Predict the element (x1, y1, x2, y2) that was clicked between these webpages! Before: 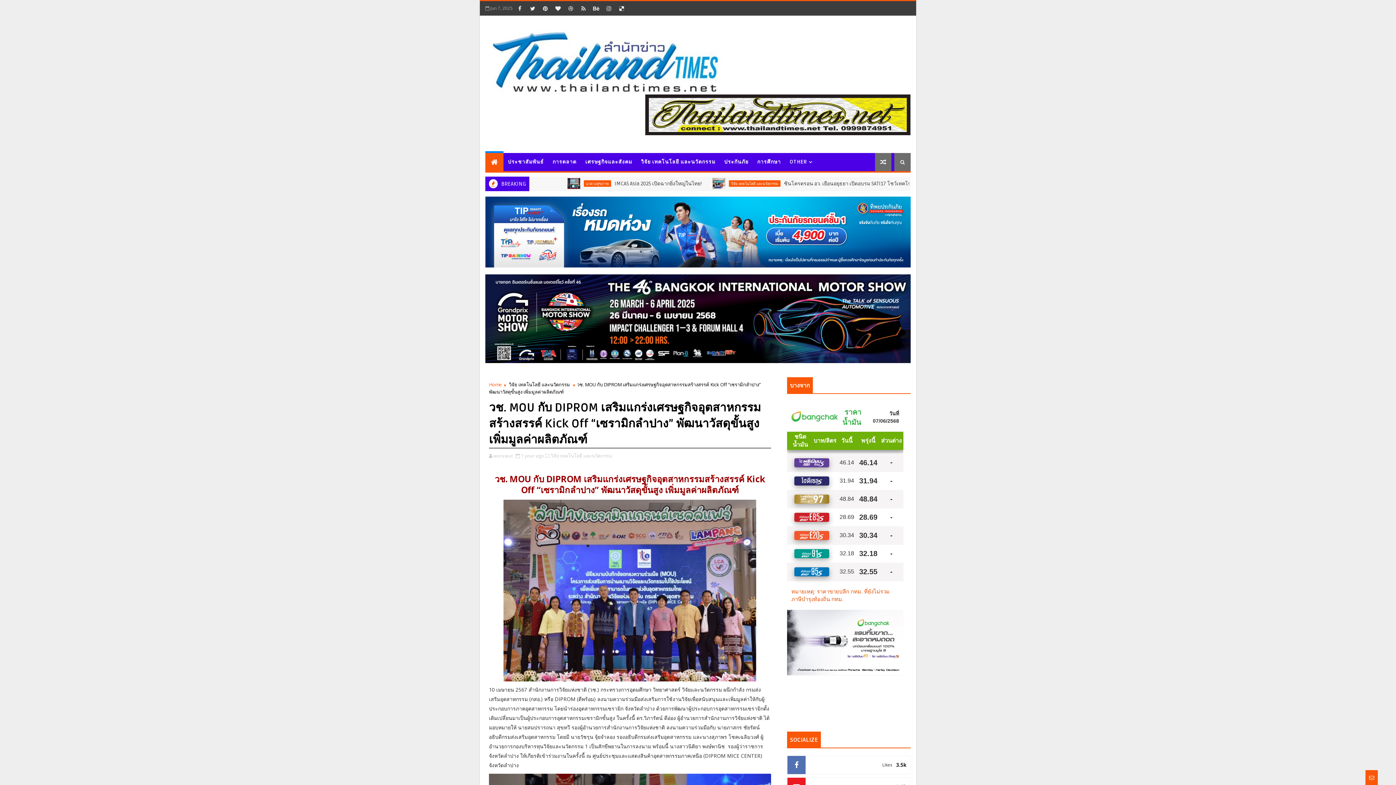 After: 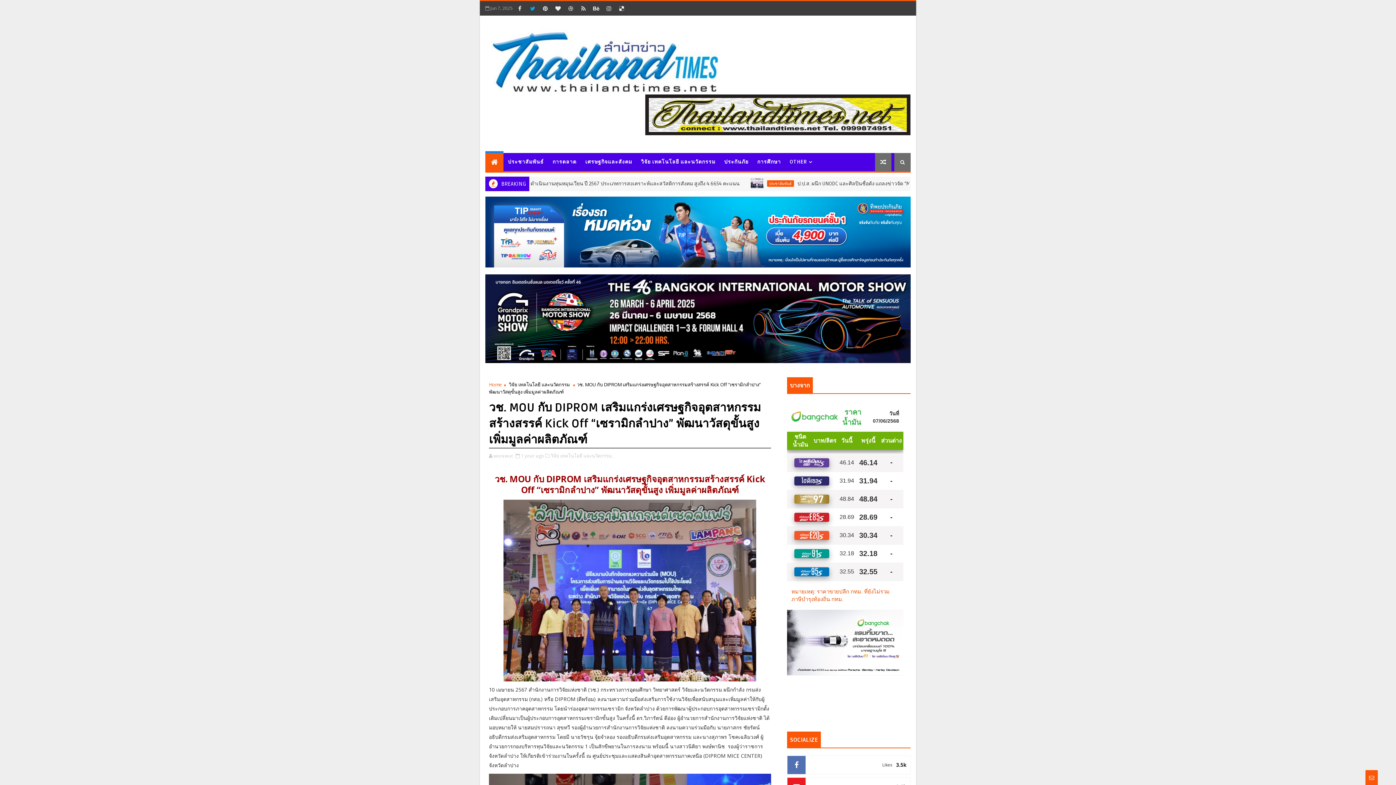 Action: bbox: (527, 2, 538, 13)